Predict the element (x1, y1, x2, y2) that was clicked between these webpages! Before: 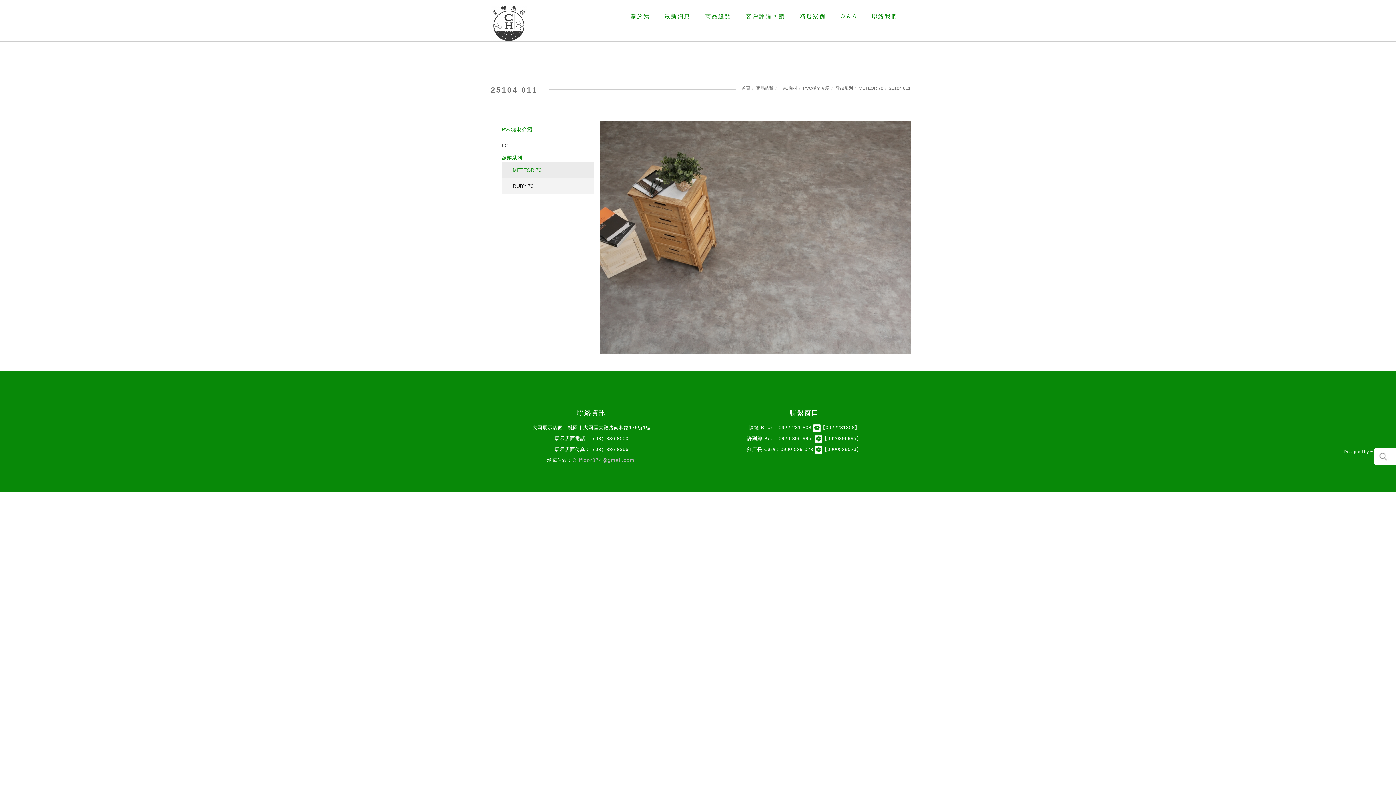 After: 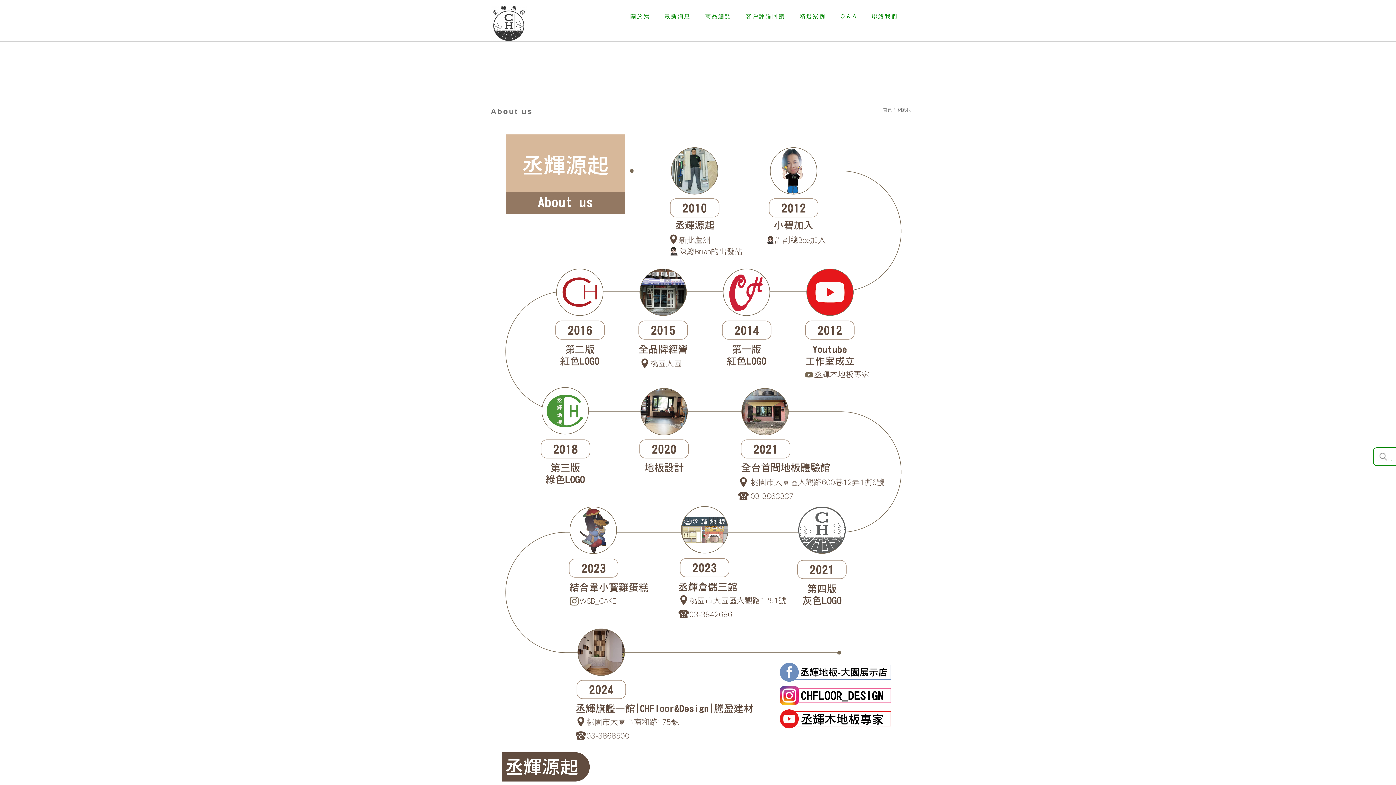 Action: bbox: (623, 10, 657, 20) label: 關於我